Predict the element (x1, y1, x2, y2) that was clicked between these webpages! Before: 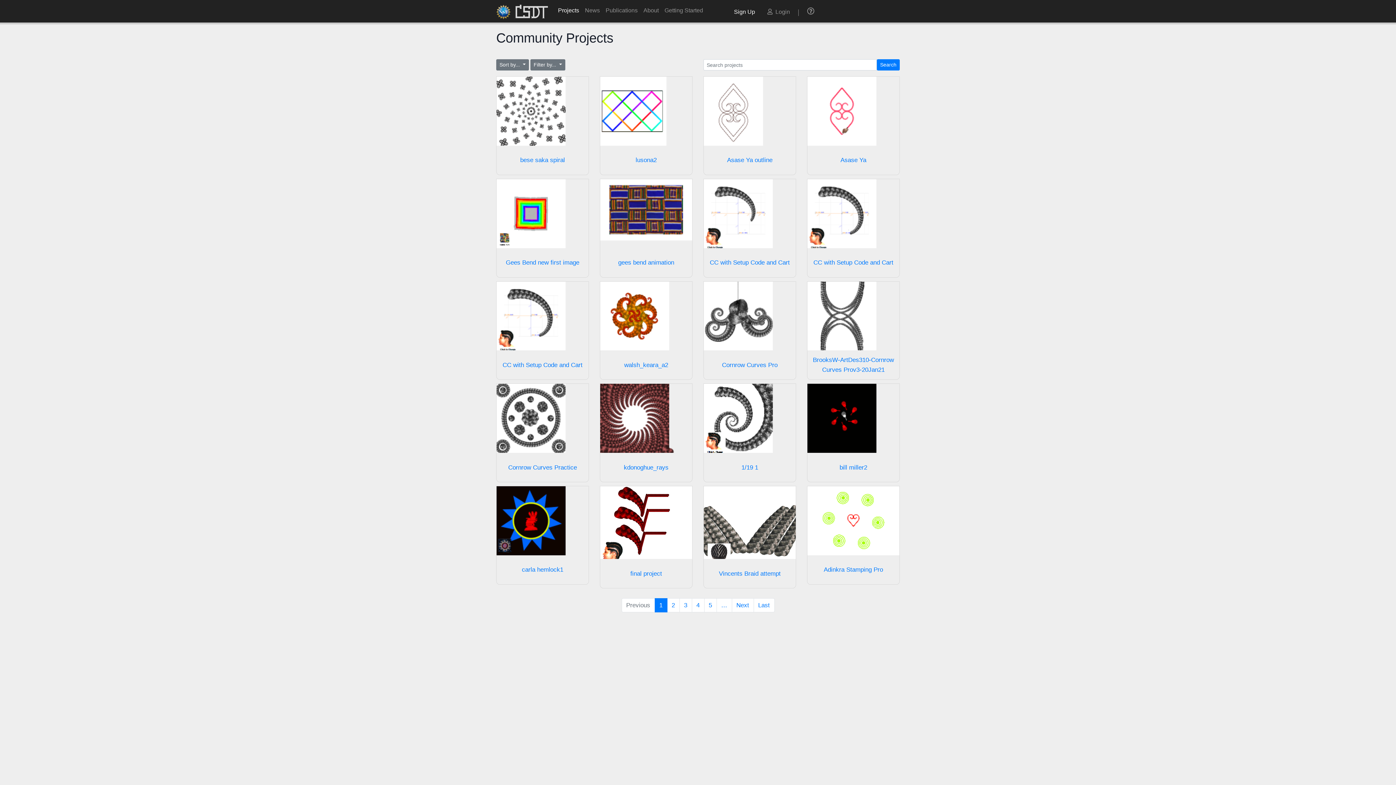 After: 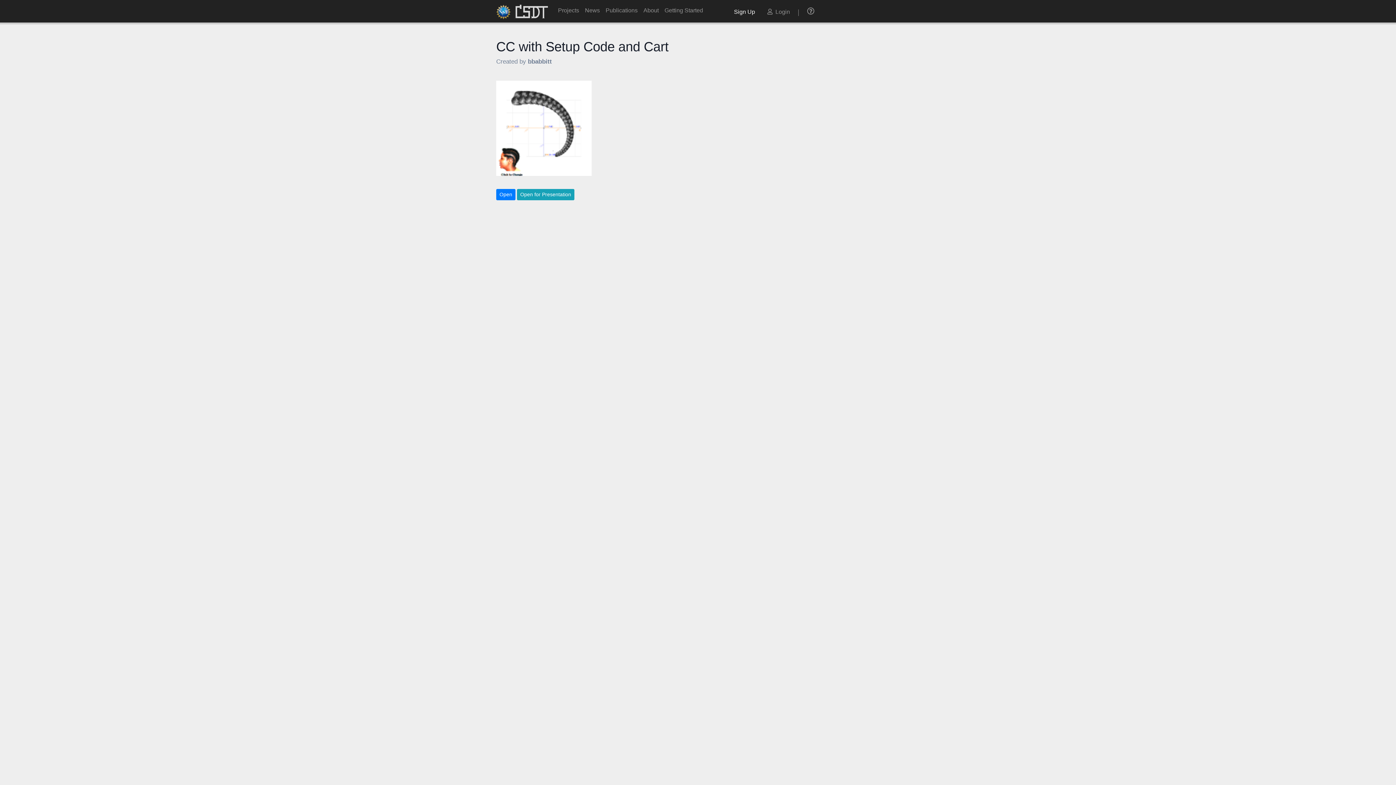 Action: label: CC with Setup Code and Cart bbox: (502, 361, 582, 368)